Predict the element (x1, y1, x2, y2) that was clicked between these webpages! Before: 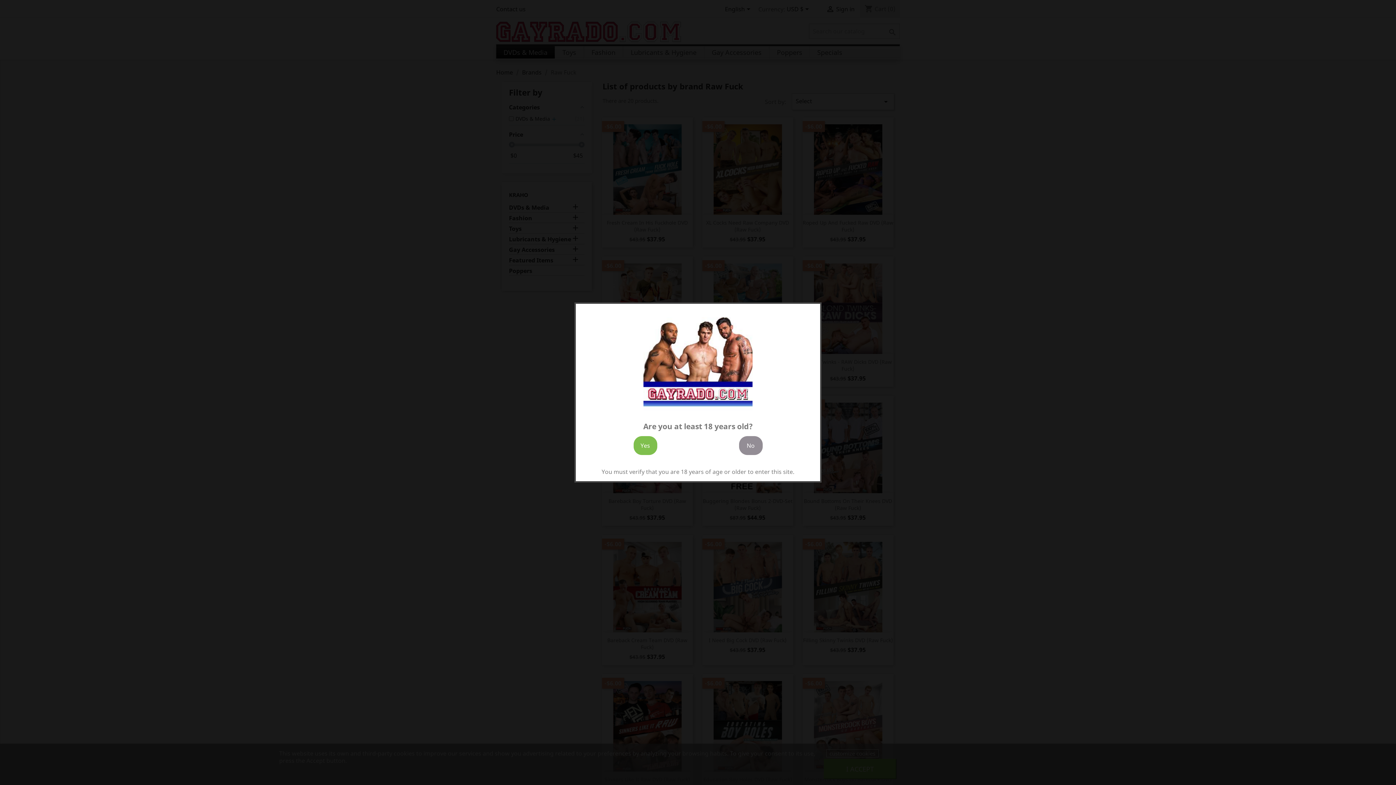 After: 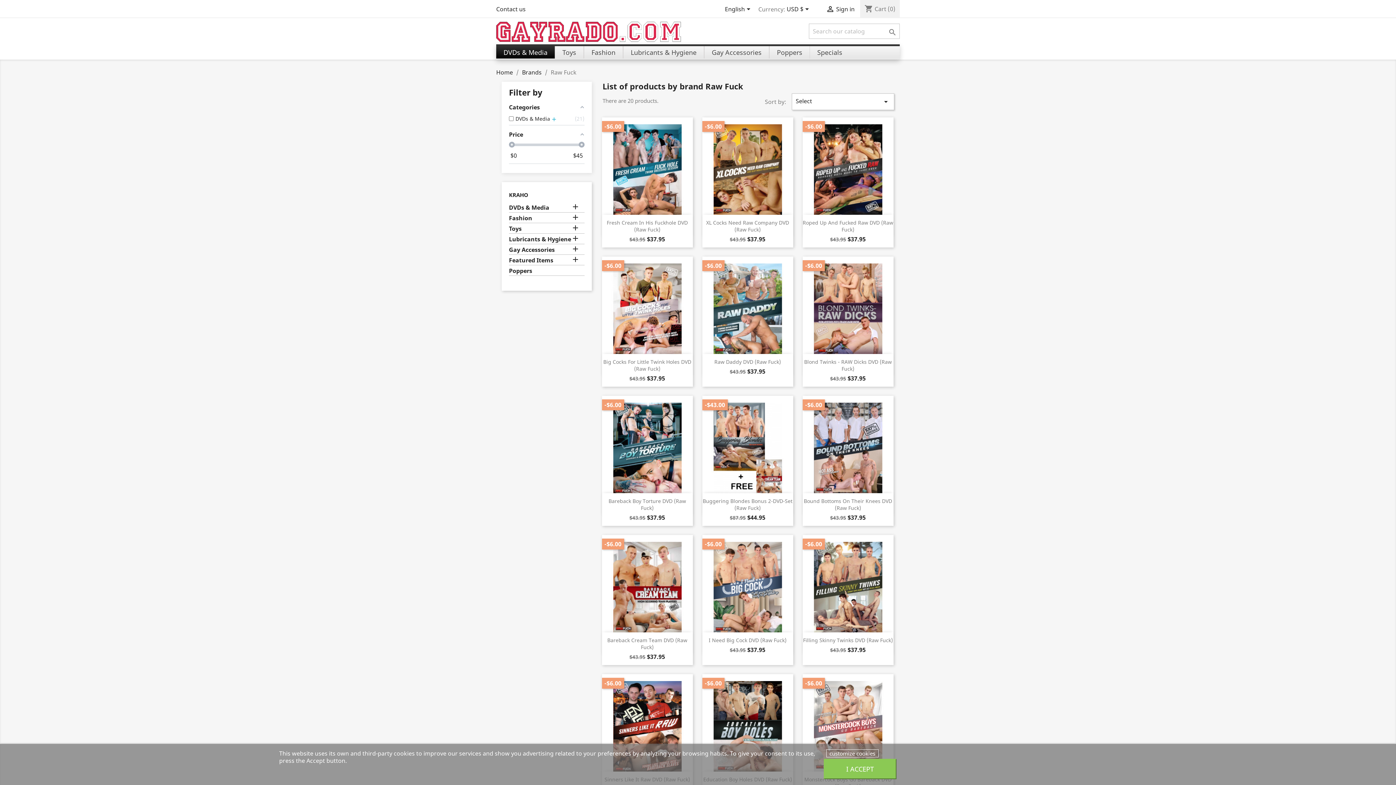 Action: label: Yes bbox: (633, 436, 657, 455)